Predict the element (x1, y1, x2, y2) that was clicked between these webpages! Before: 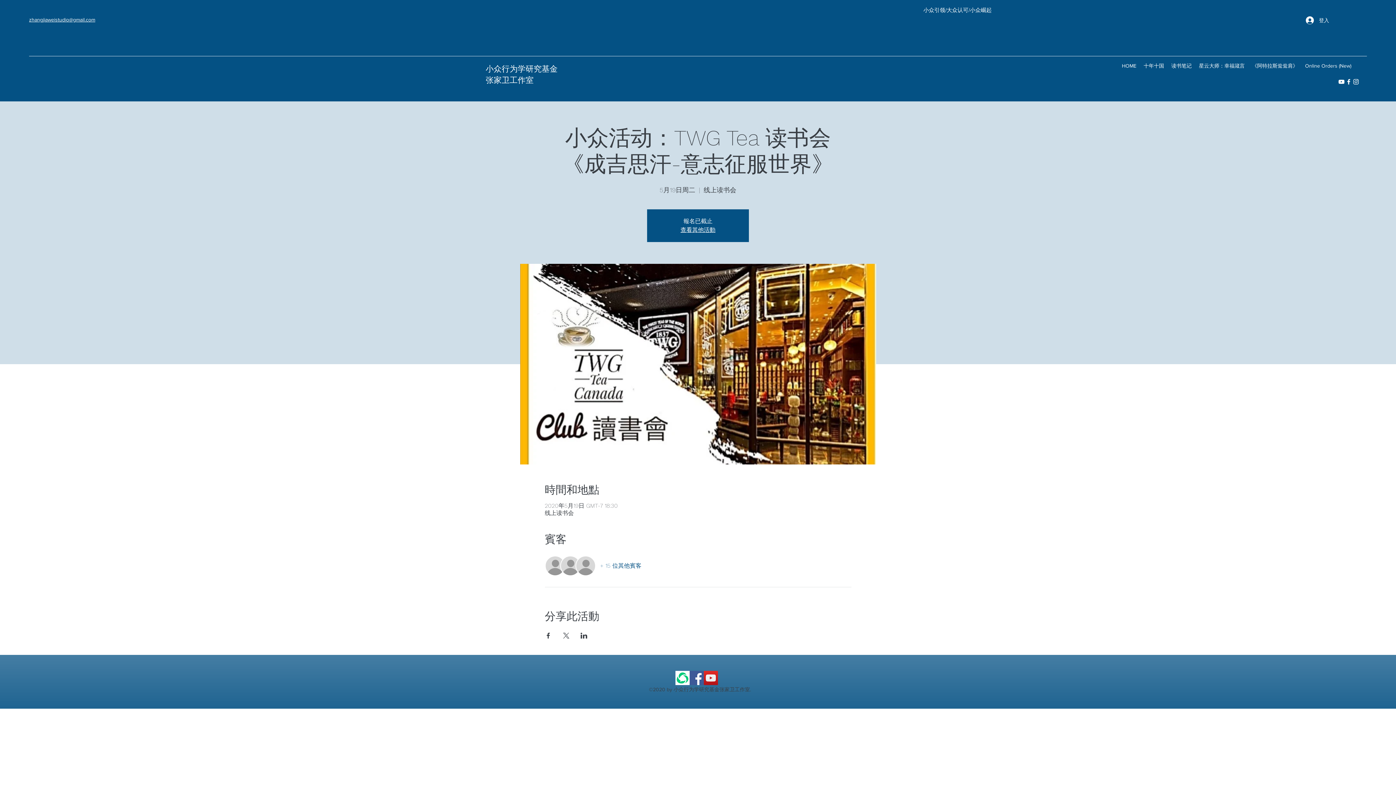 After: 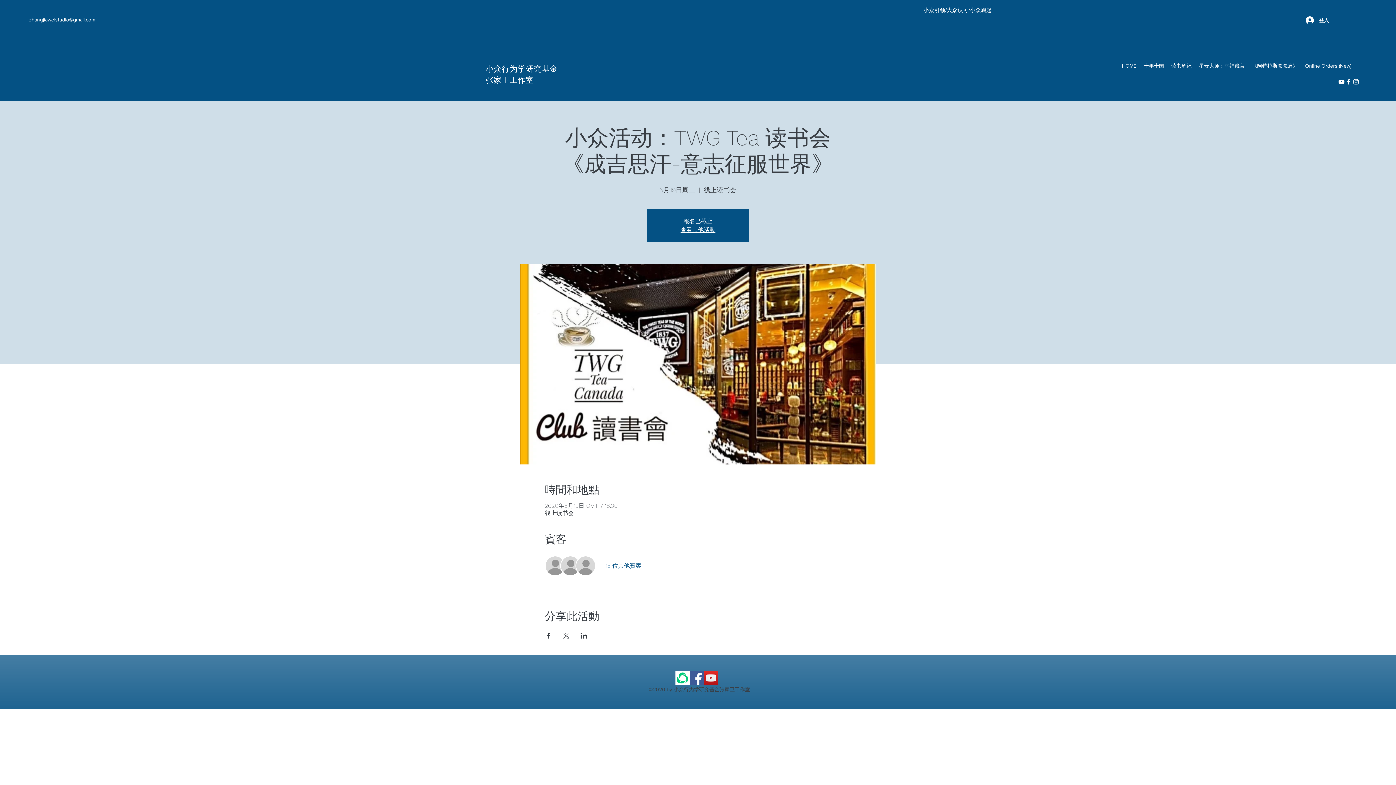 Action: bbox: (704, 671, 718, 685) label: YouTube